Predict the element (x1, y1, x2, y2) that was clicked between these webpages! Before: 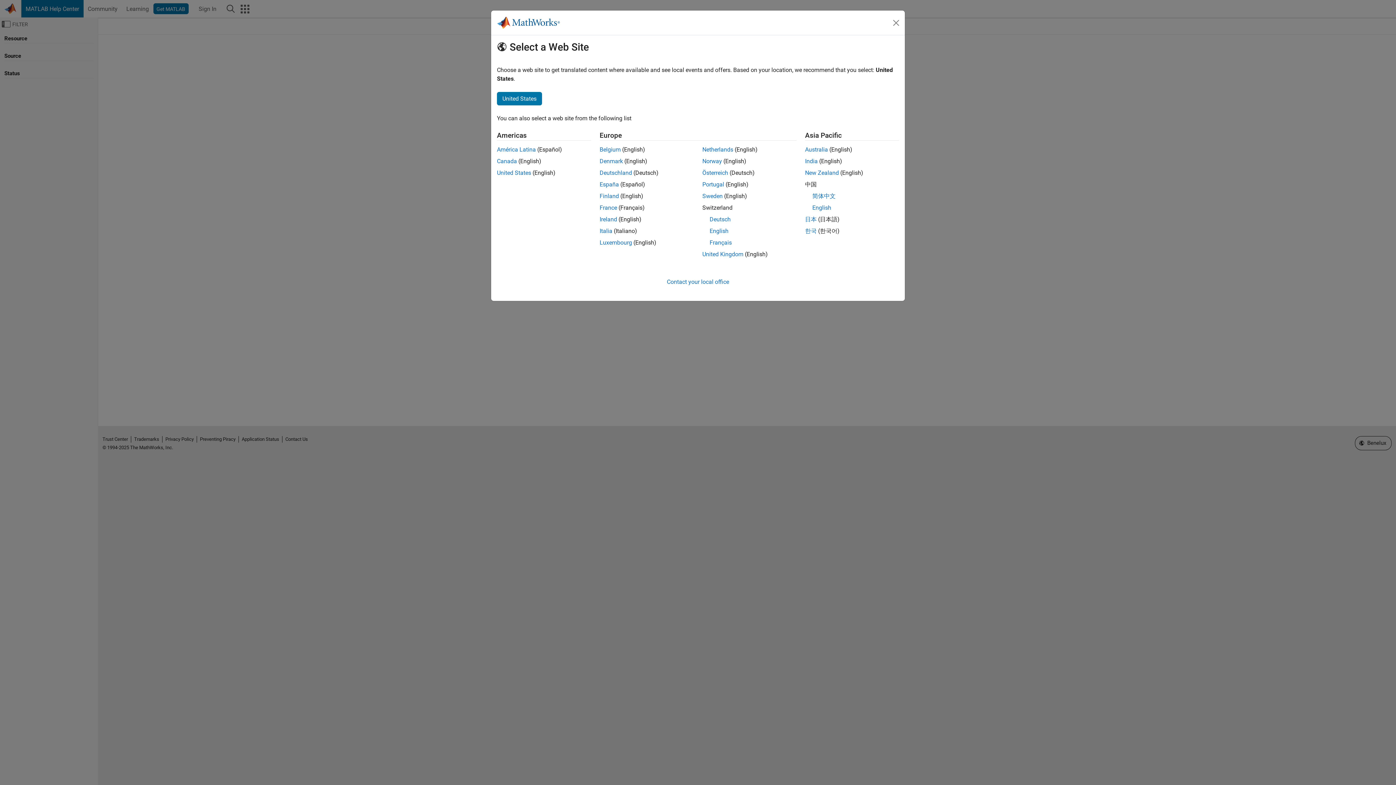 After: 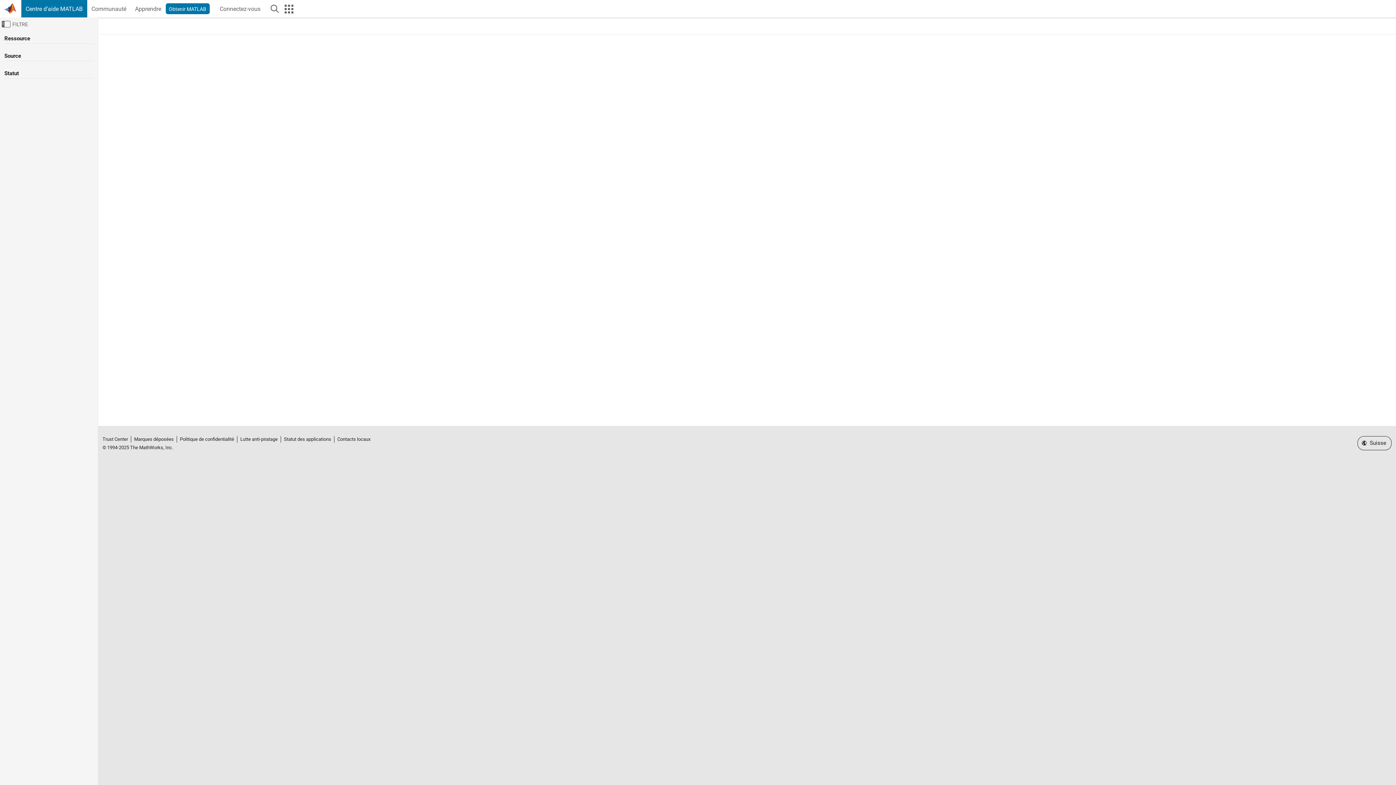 Action: label: Français bbox: (709, 239, 732, 246)